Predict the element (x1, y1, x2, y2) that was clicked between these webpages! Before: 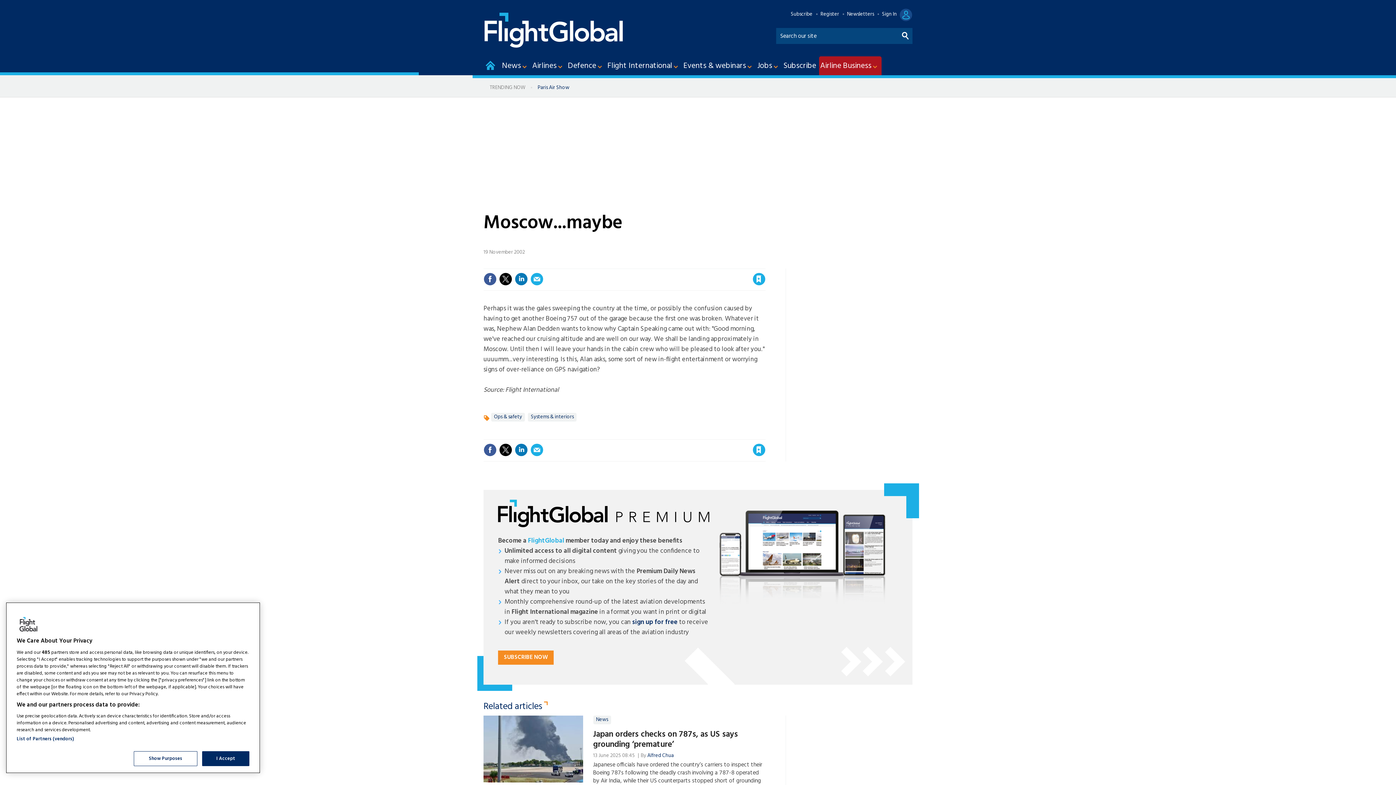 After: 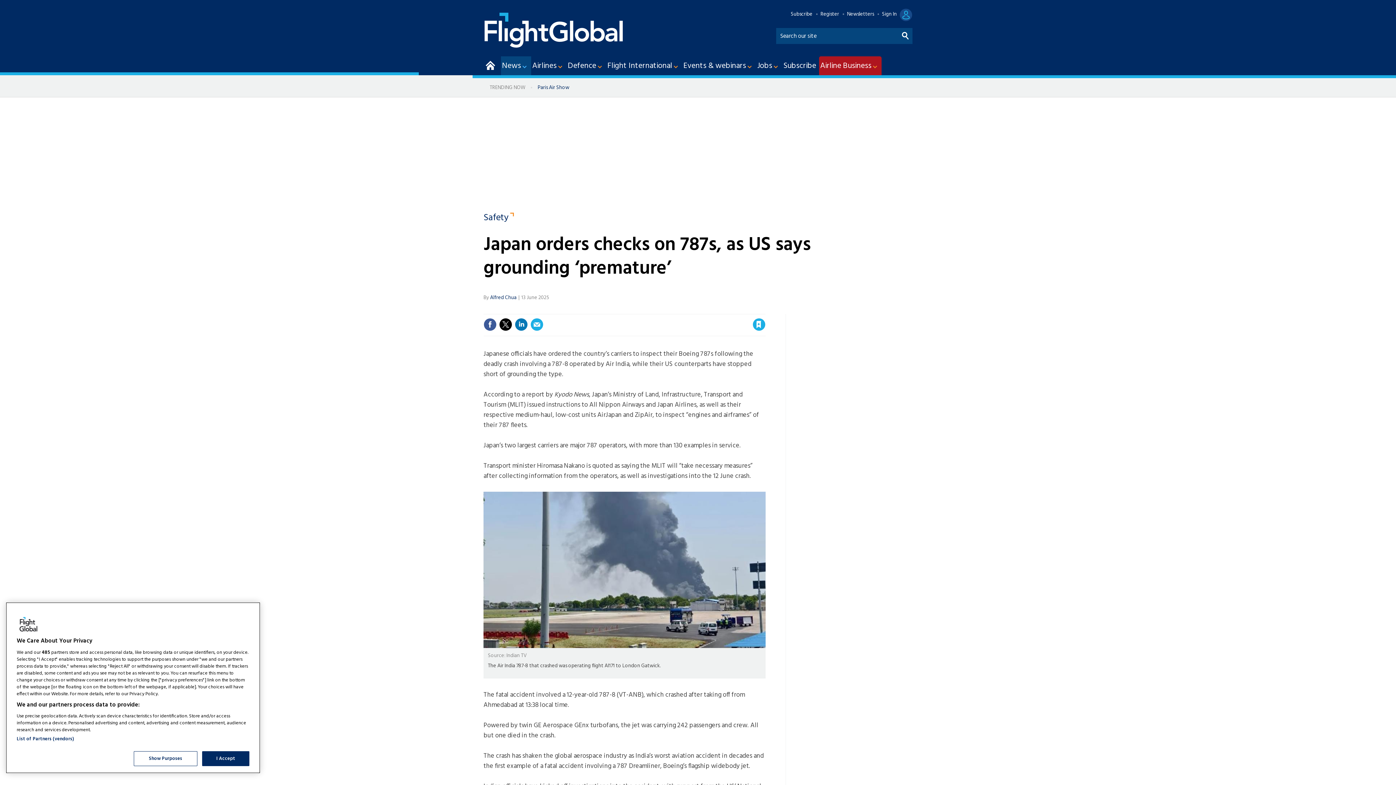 Action: bbox: (483, 716, 583, 782)